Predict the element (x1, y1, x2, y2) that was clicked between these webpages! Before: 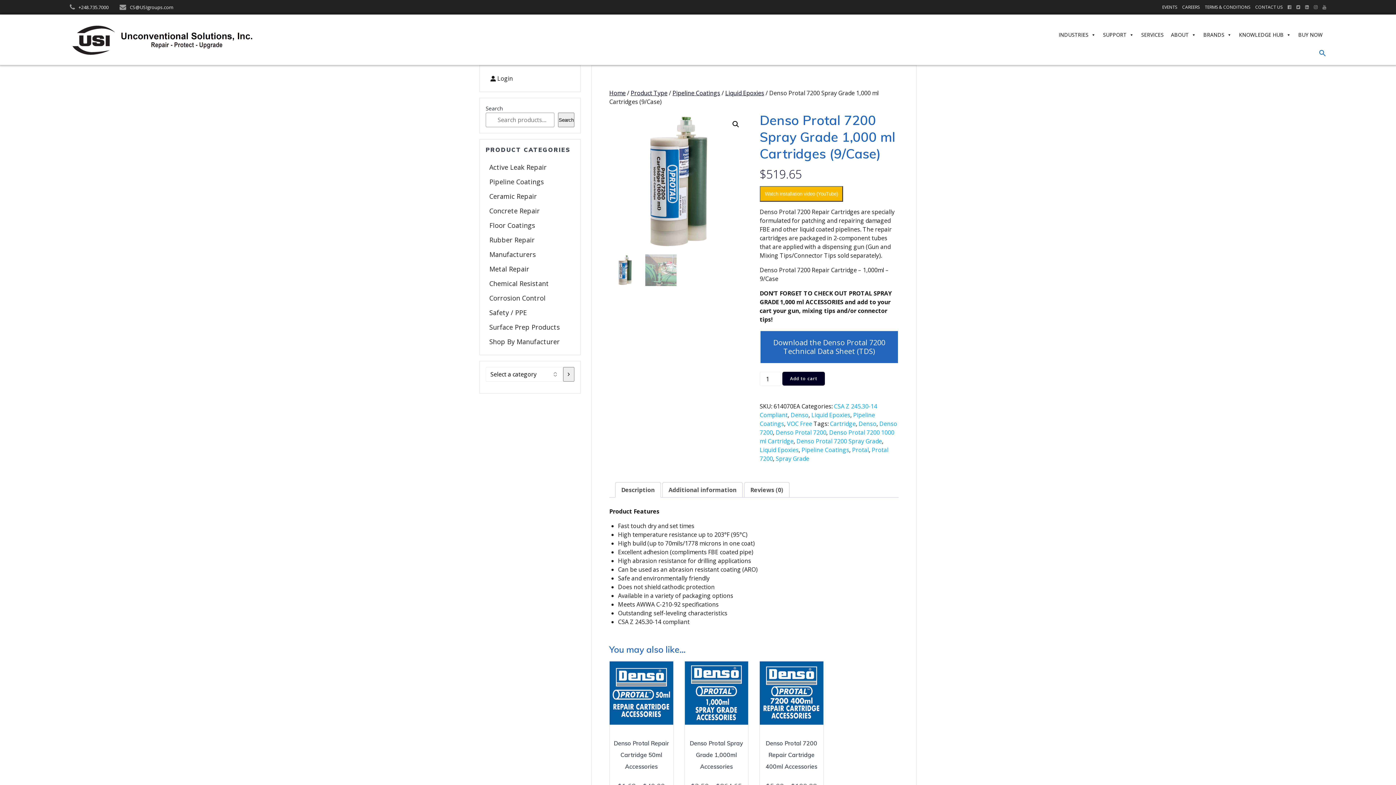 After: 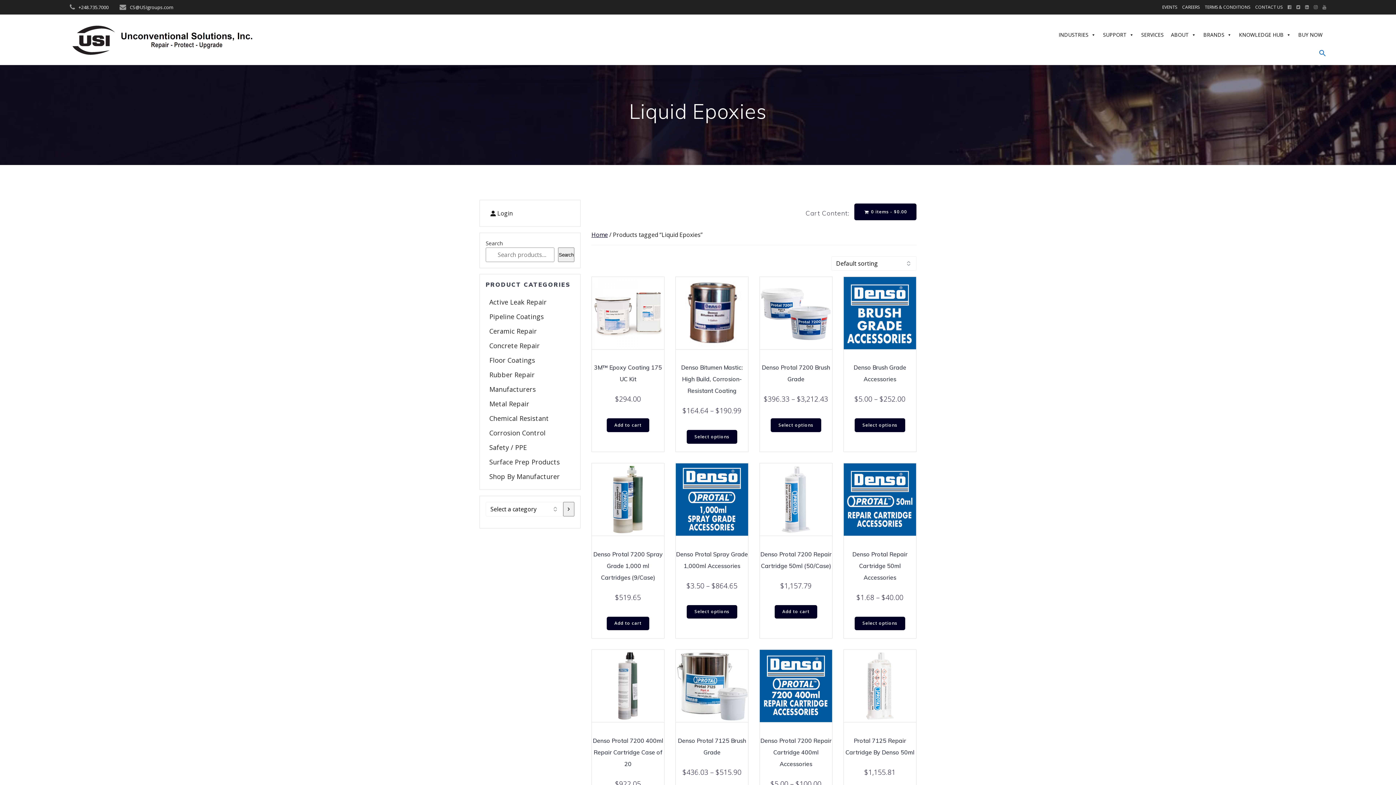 Action: label: Liquid Epoxies bbox: (759, 446, 798, 454)